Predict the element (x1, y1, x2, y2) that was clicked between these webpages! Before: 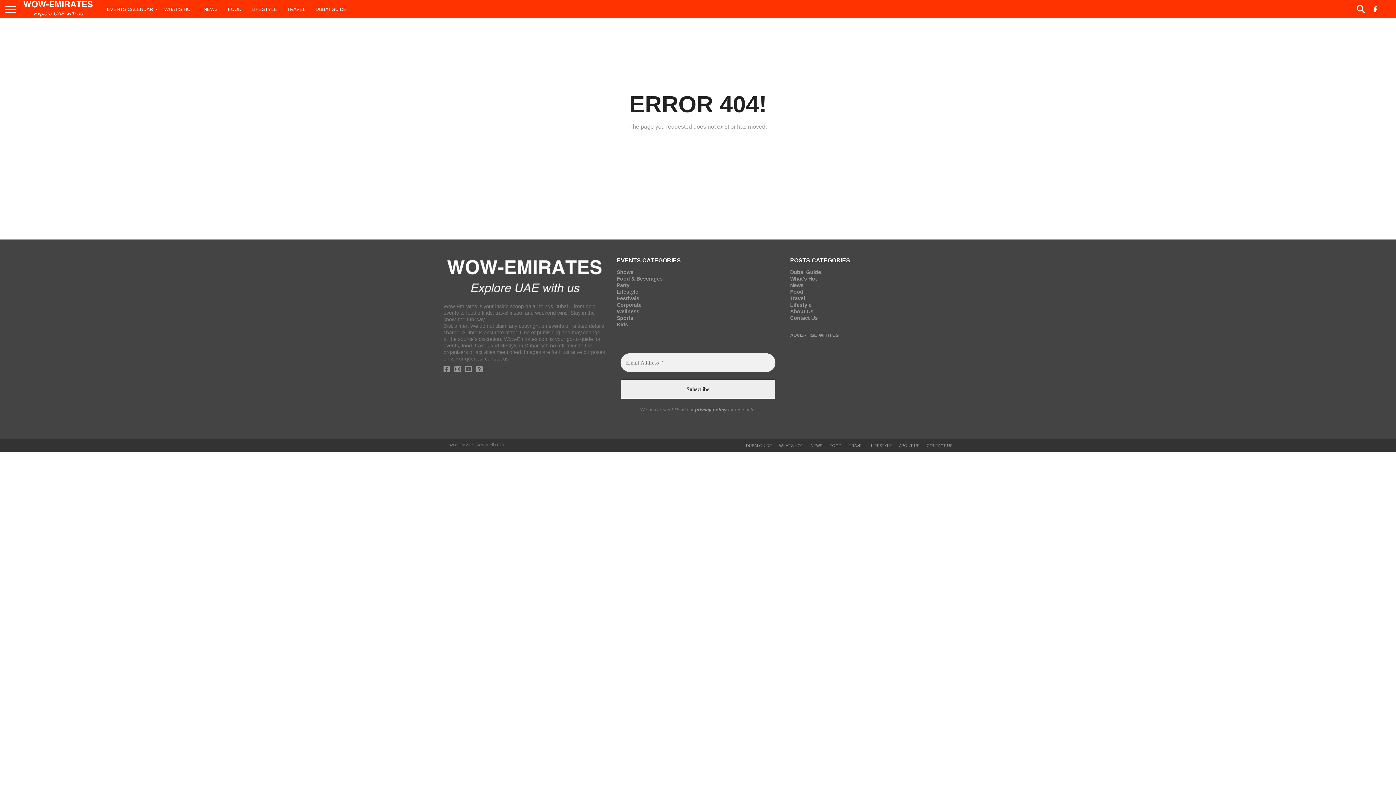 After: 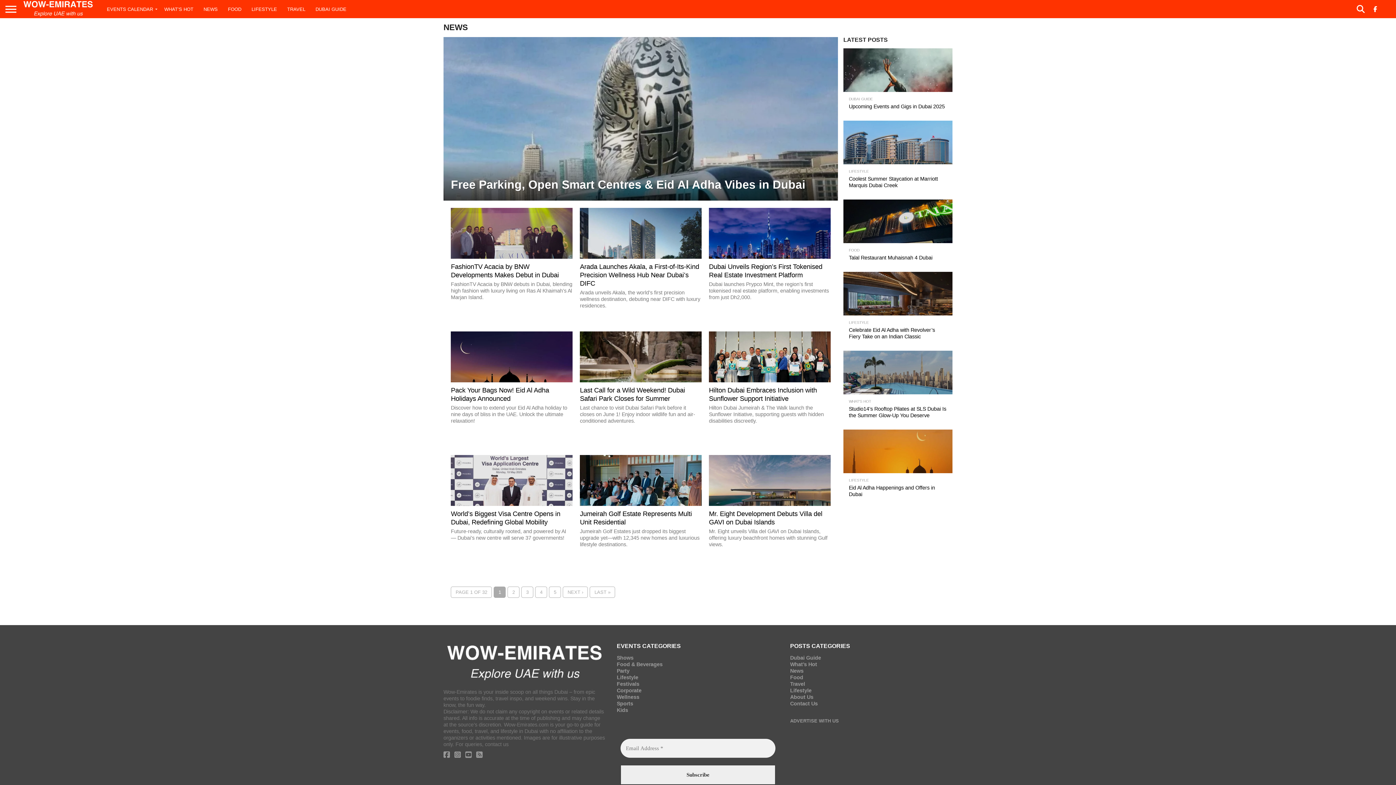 Action: bbox: (810, 443, 822, 448) label: NEWS